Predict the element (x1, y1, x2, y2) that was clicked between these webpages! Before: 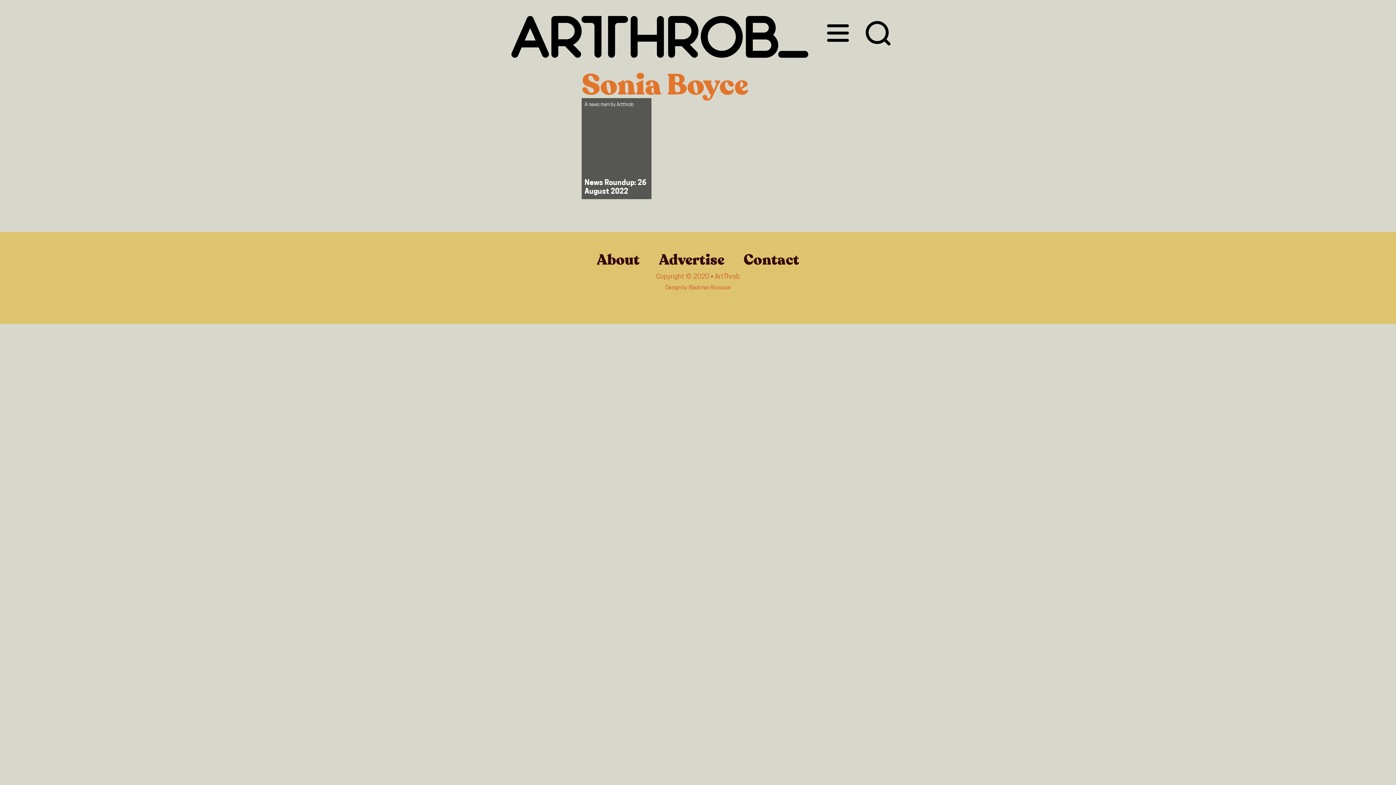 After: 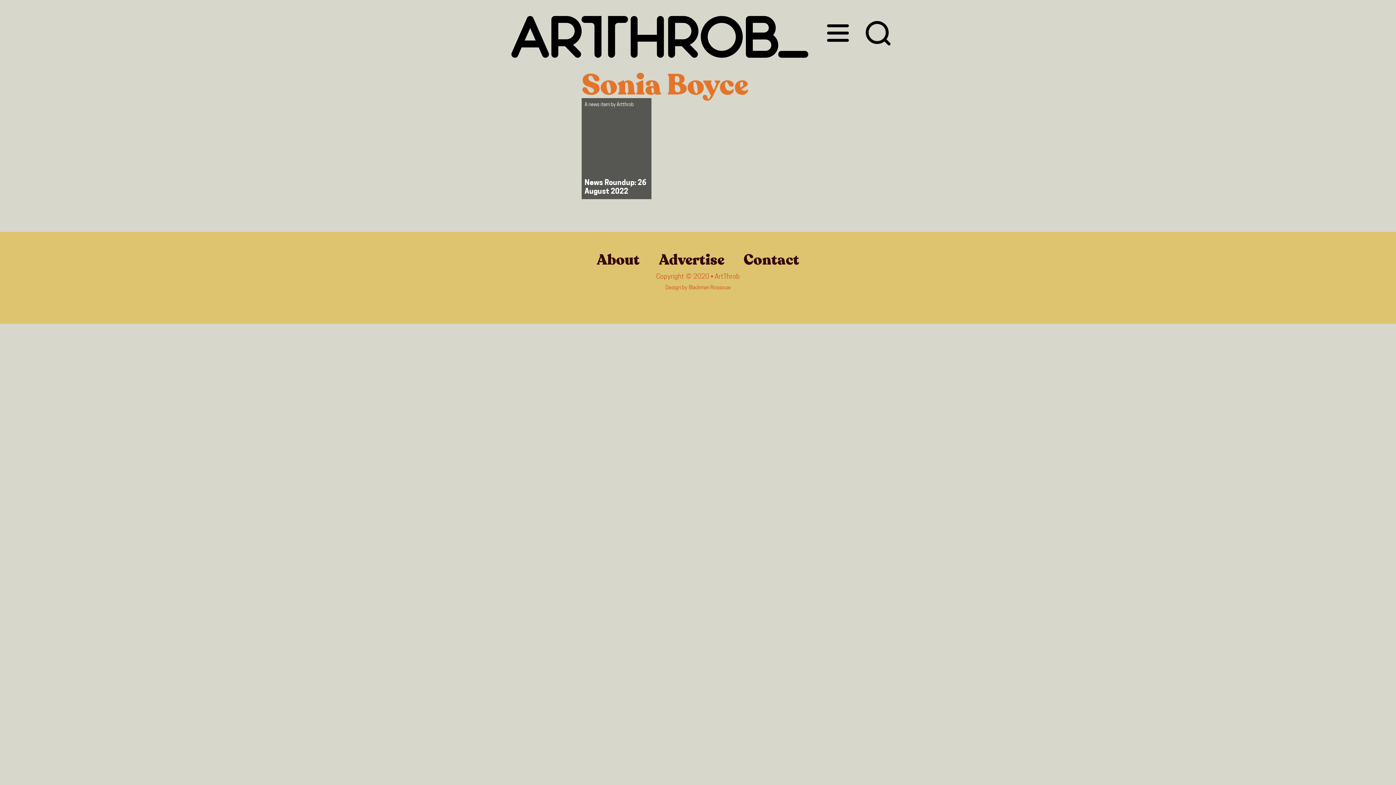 Action: label:  Blackman Rossouw bbox: (687, 284, 730, 291)